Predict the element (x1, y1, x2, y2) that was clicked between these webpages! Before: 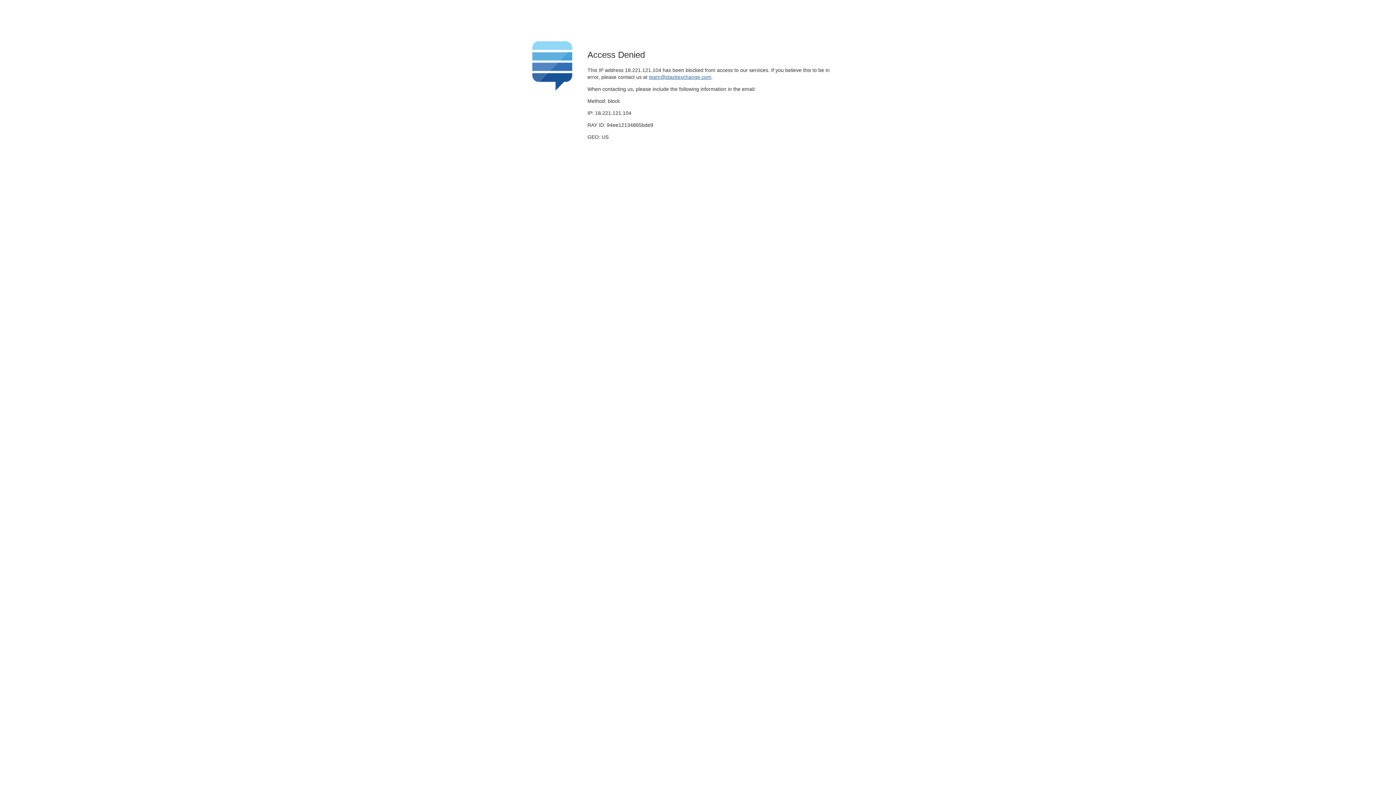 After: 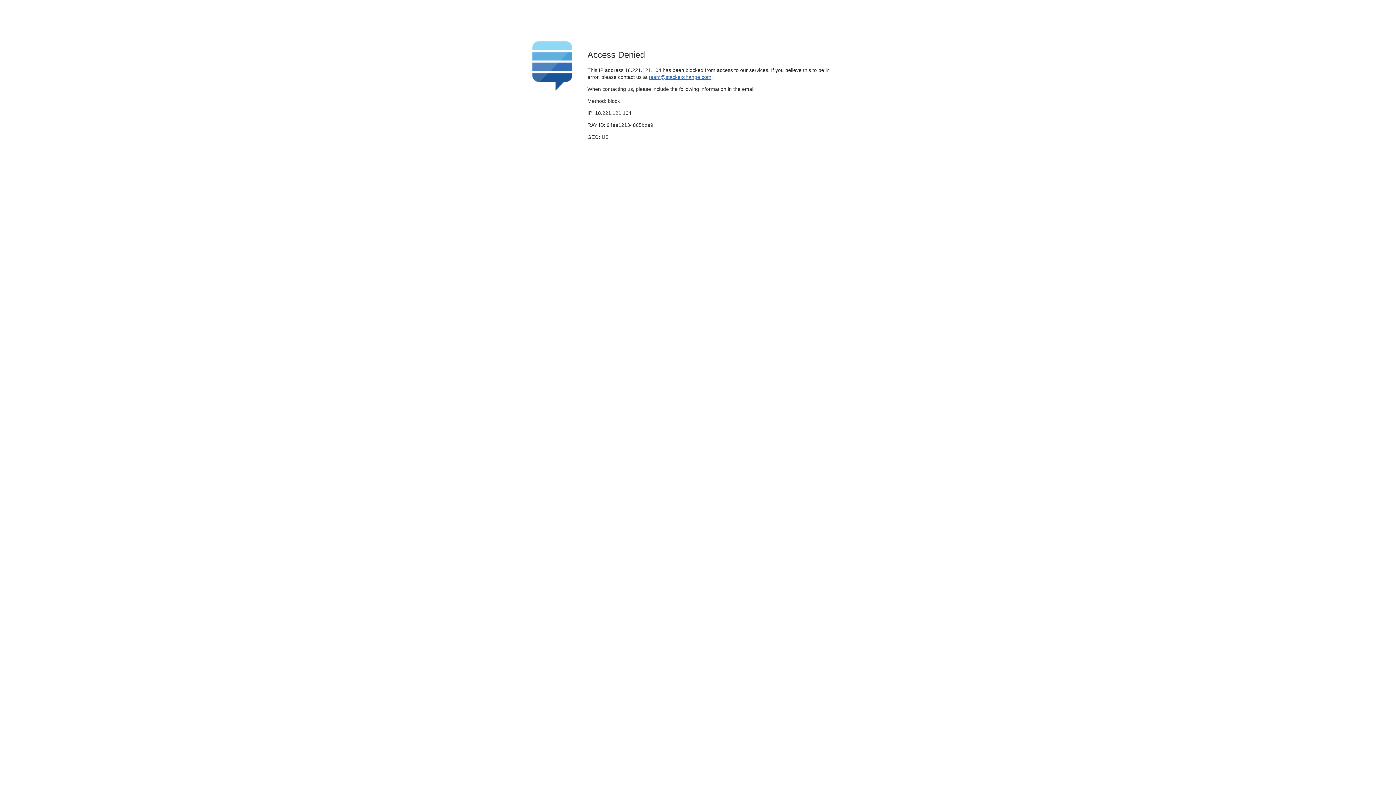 Action: label: team@stackexchange.com bbox: (649, 74, 711, 79)